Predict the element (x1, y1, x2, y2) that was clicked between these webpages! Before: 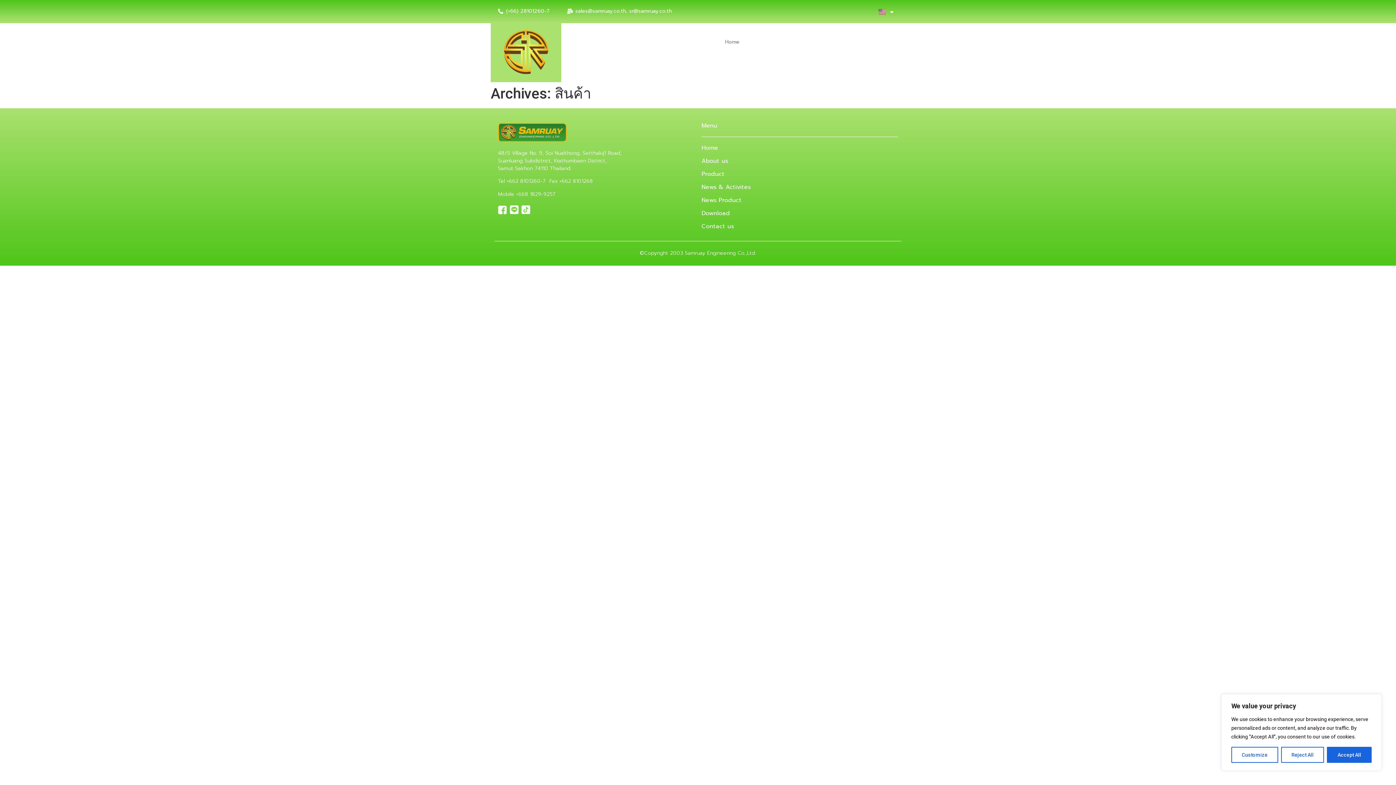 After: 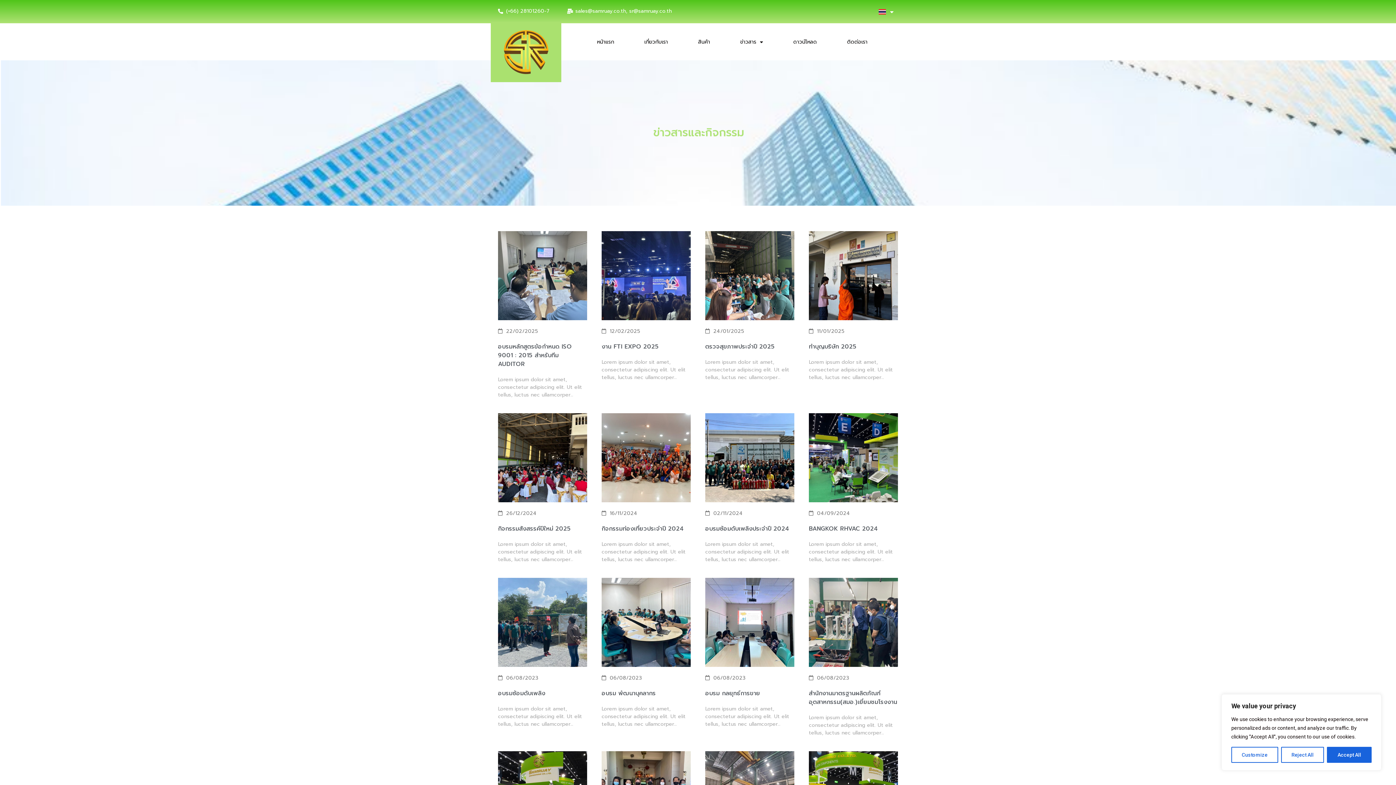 Action: label: News & Activites bbox: (701, 182, 750, 191)